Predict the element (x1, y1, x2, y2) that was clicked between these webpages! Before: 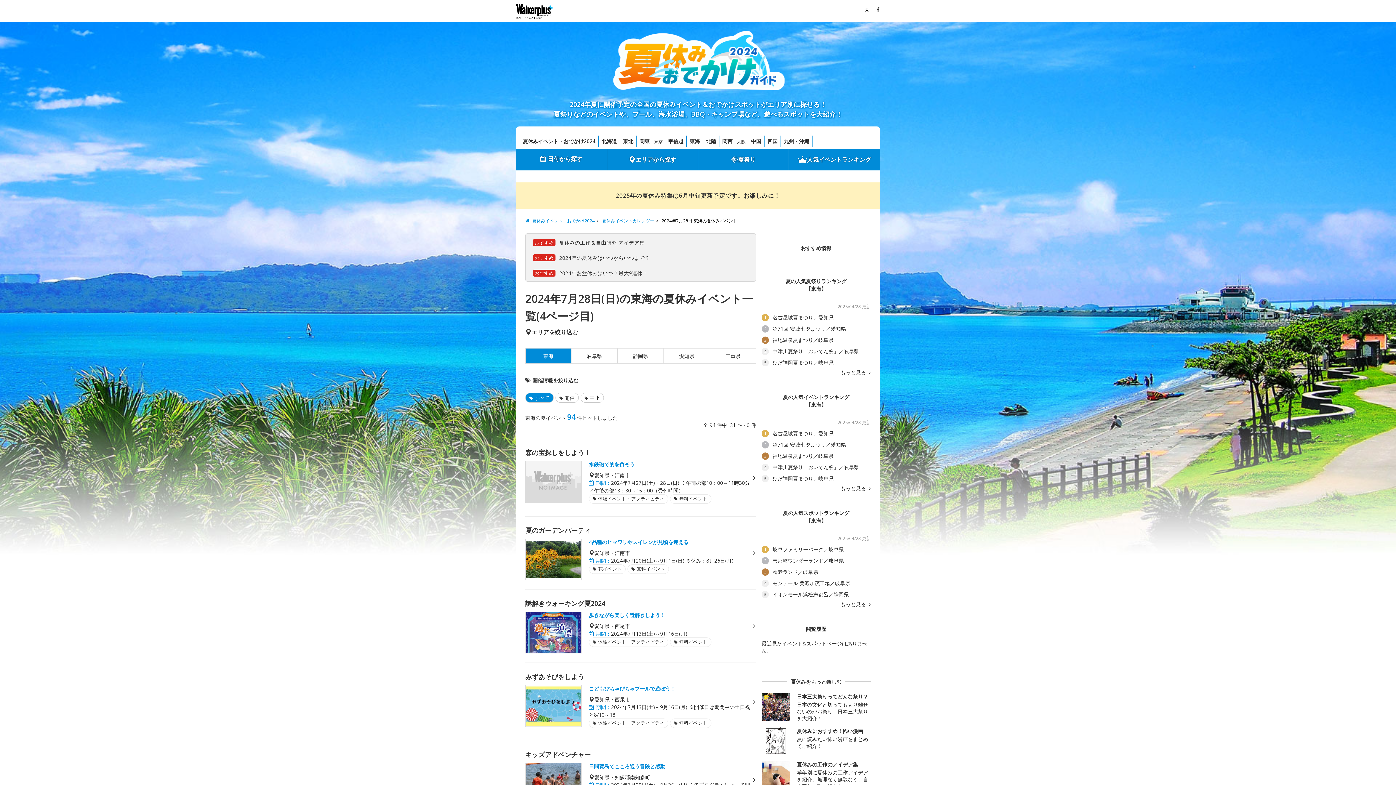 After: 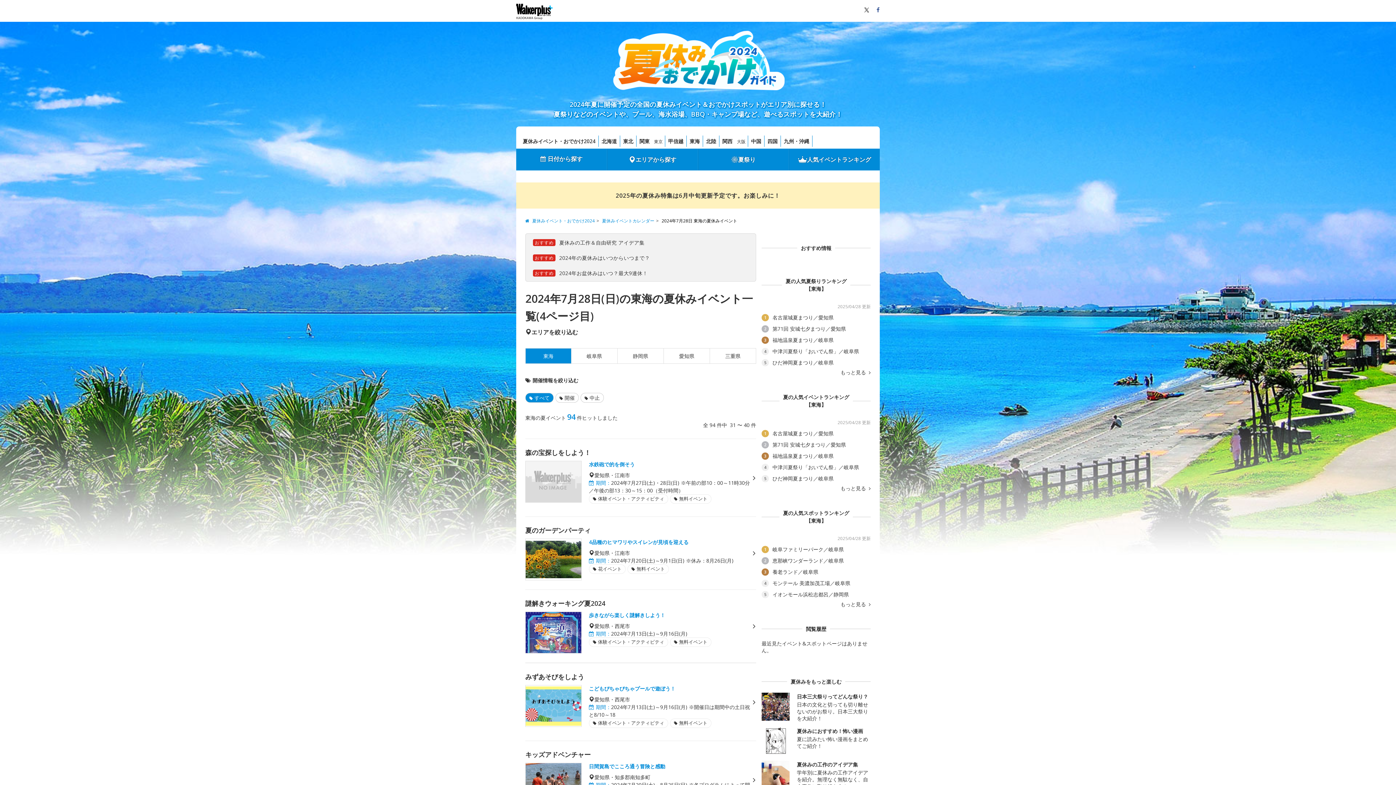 Action: bbox: (876, 5, 880, 13)